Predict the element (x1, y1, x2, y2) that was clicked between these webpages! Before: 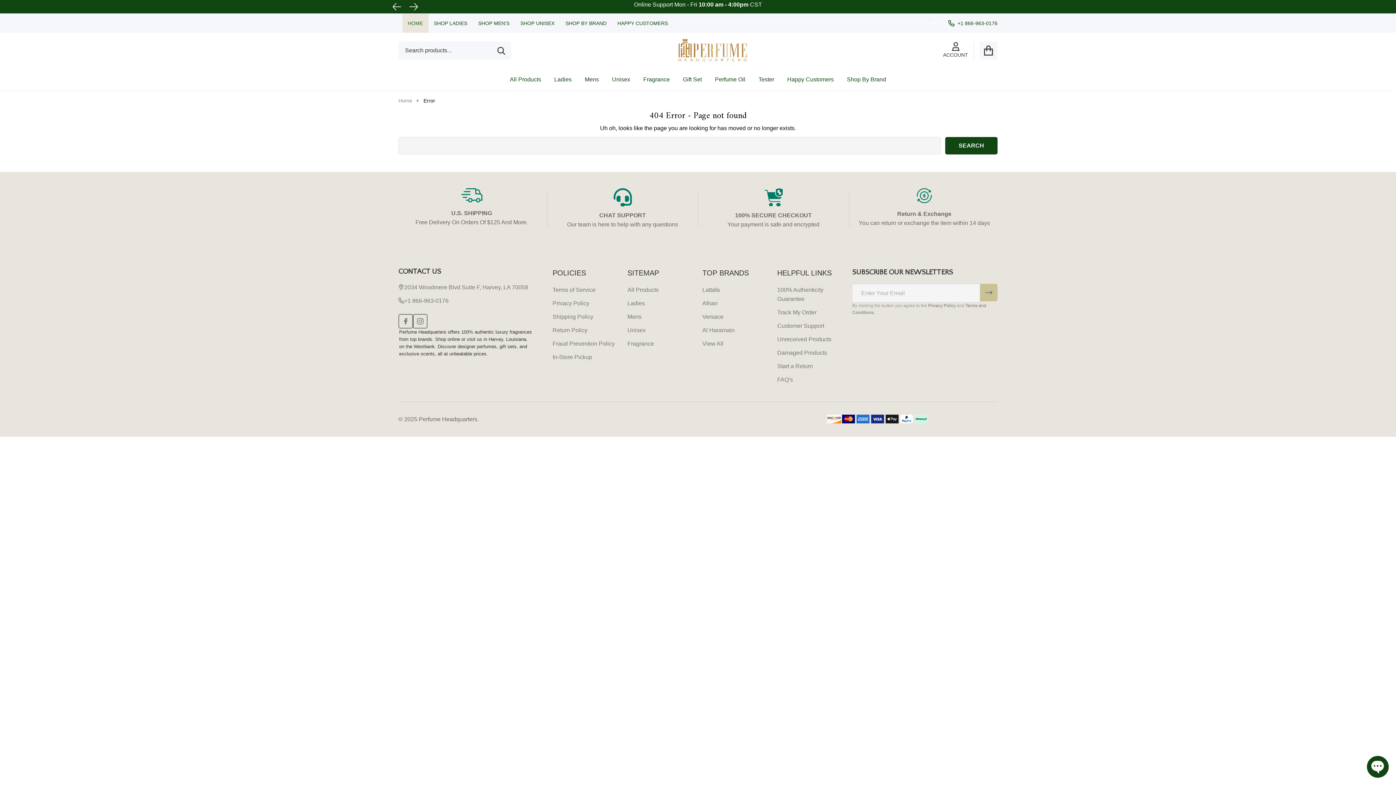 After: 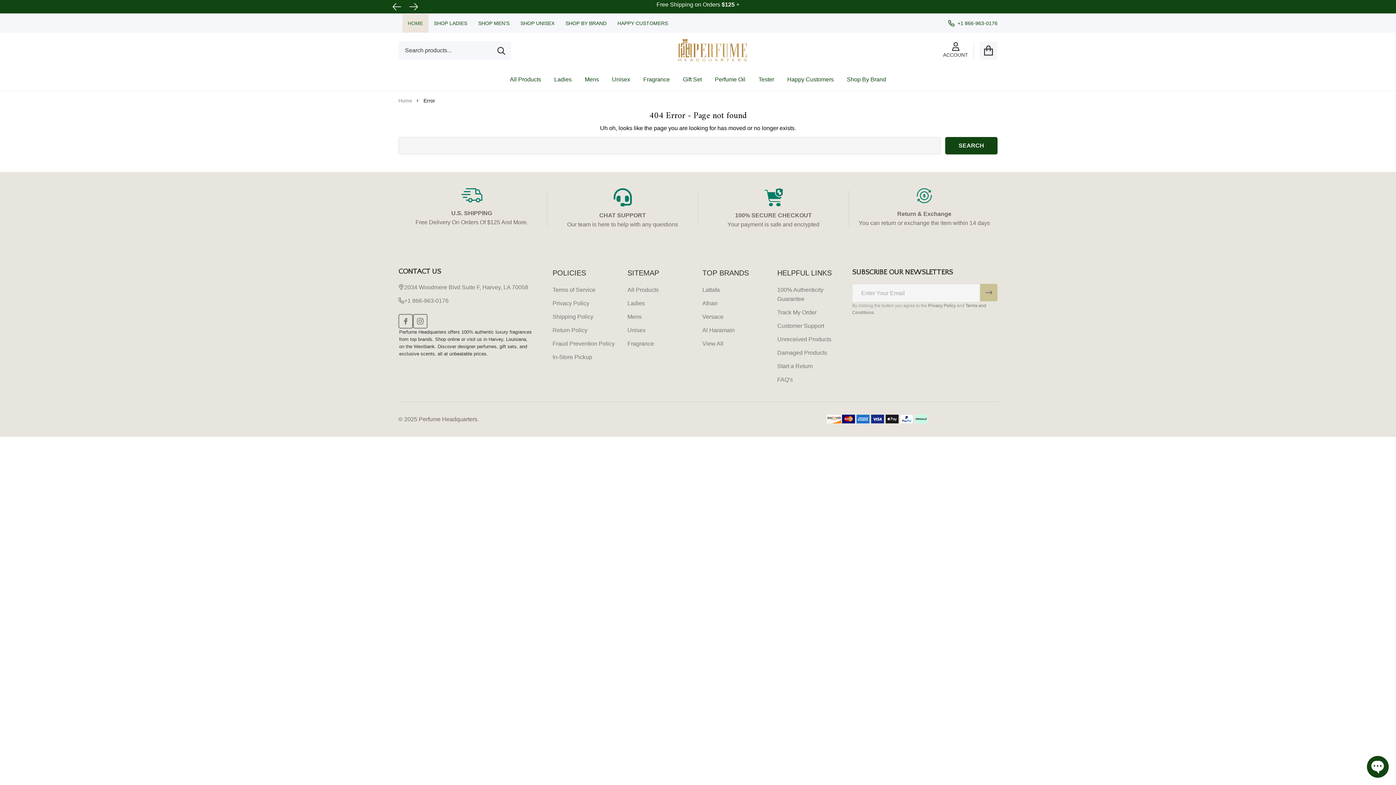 Action: label: Close bbox: (930, 17, 941, 28)